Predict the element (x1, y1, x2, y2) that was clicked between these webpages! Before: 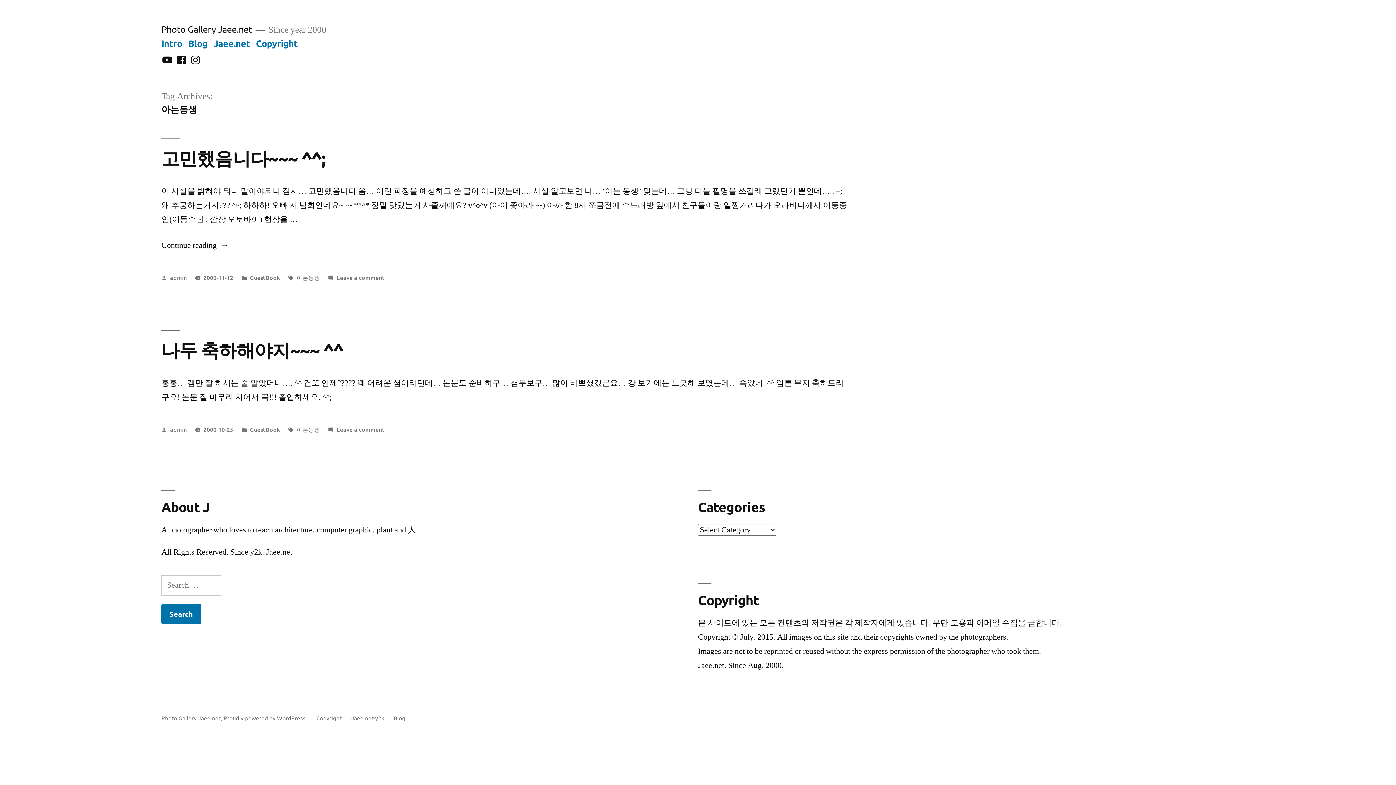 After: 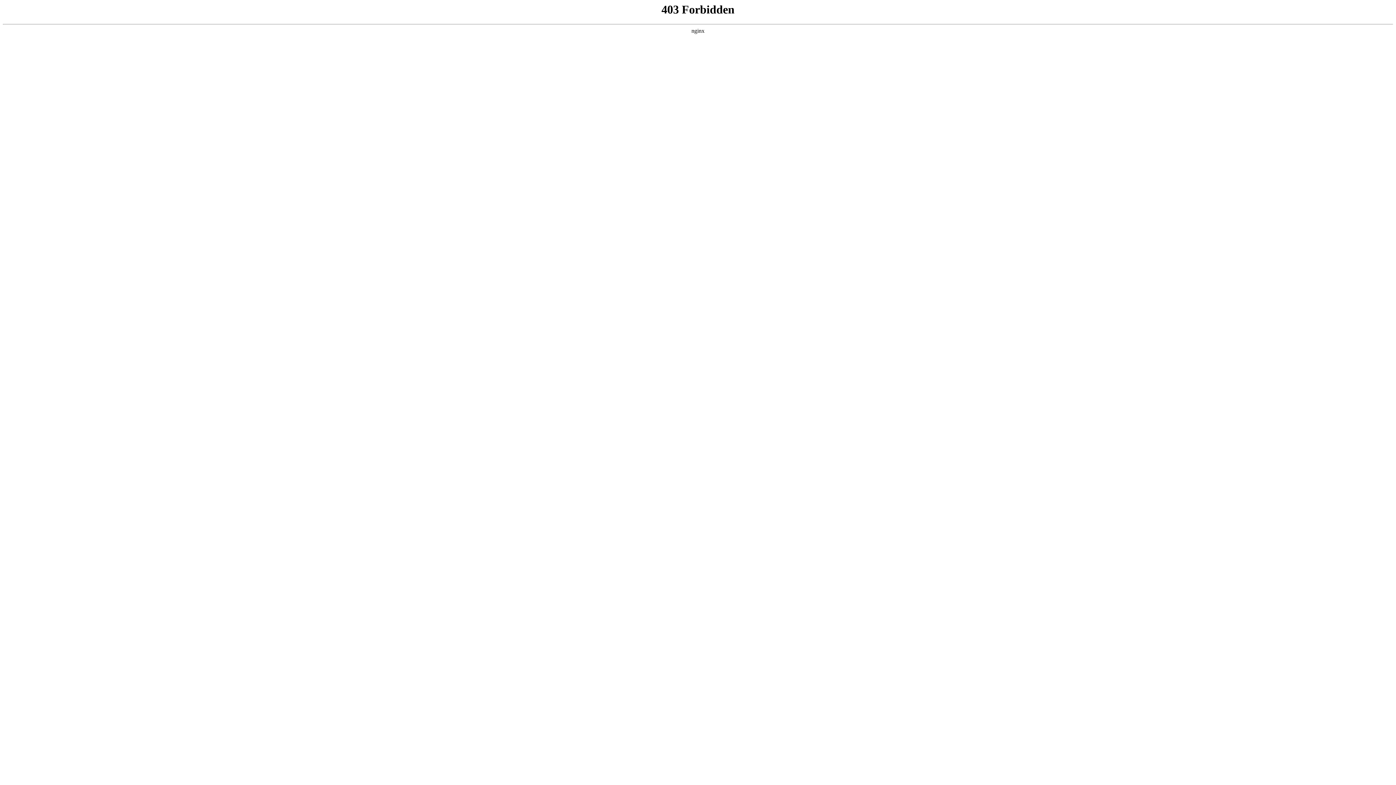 Action: label: Proudly powered by WordPress.  bbox: (223, 714, 308, 721)